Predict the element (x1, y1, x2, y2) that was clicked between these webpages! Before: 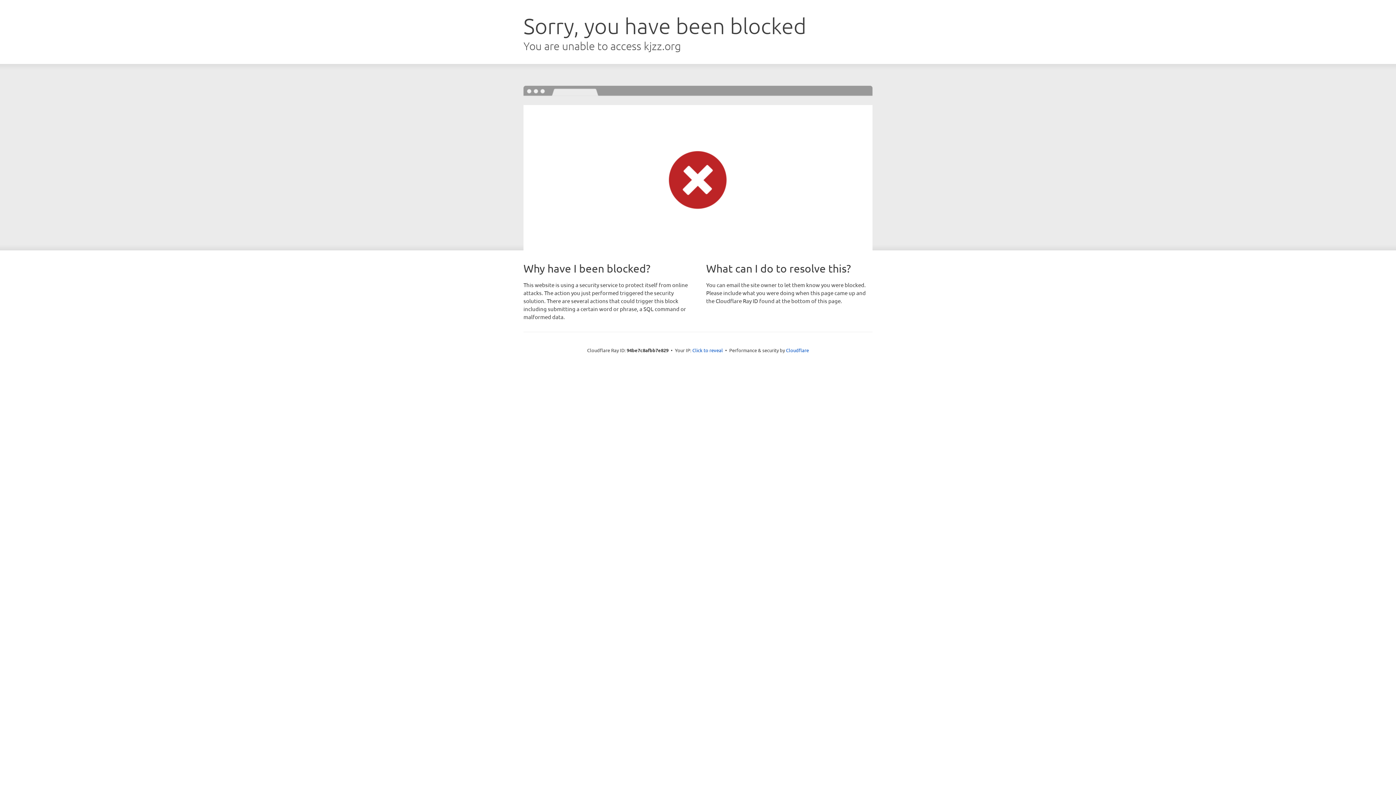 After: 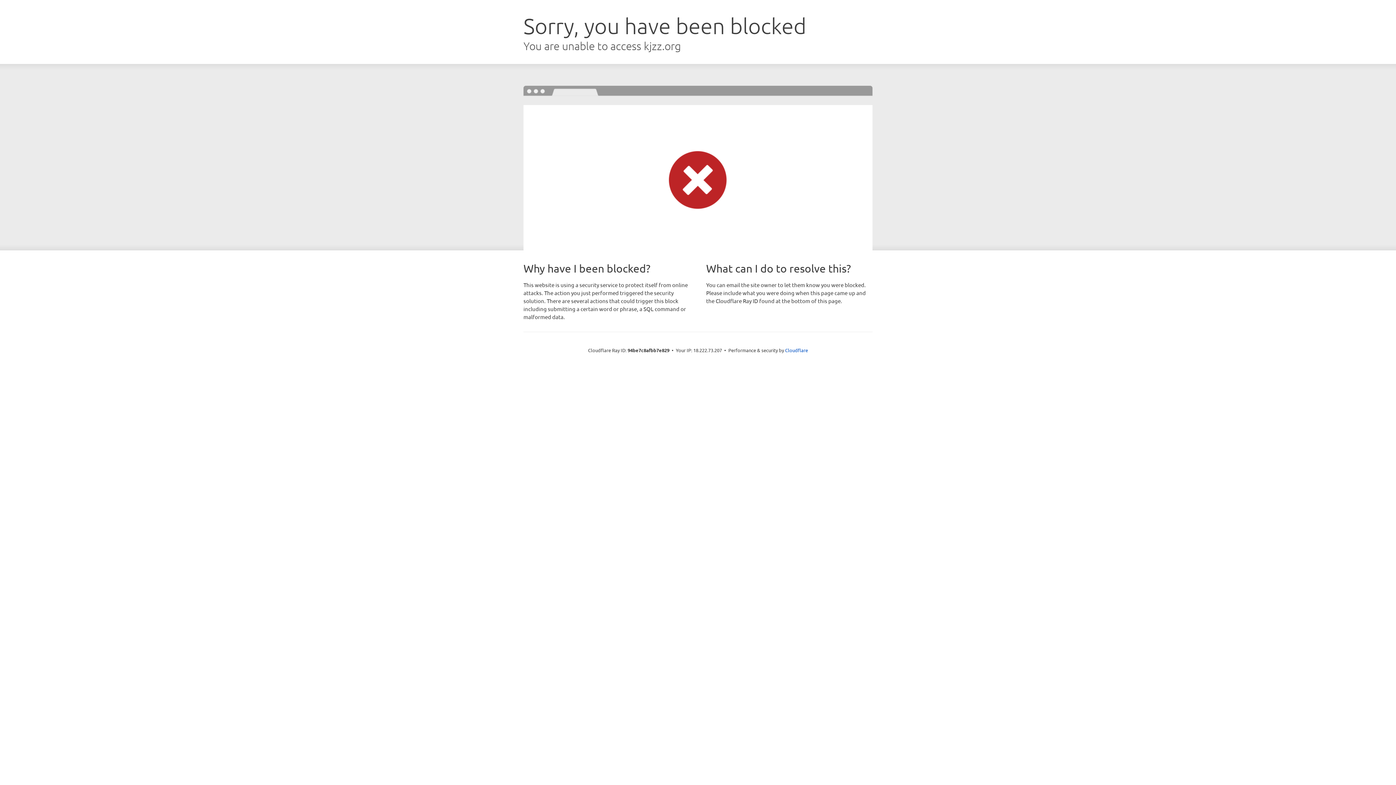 Action: bbox: (692, 346, 723, 353) label: Click to reveal